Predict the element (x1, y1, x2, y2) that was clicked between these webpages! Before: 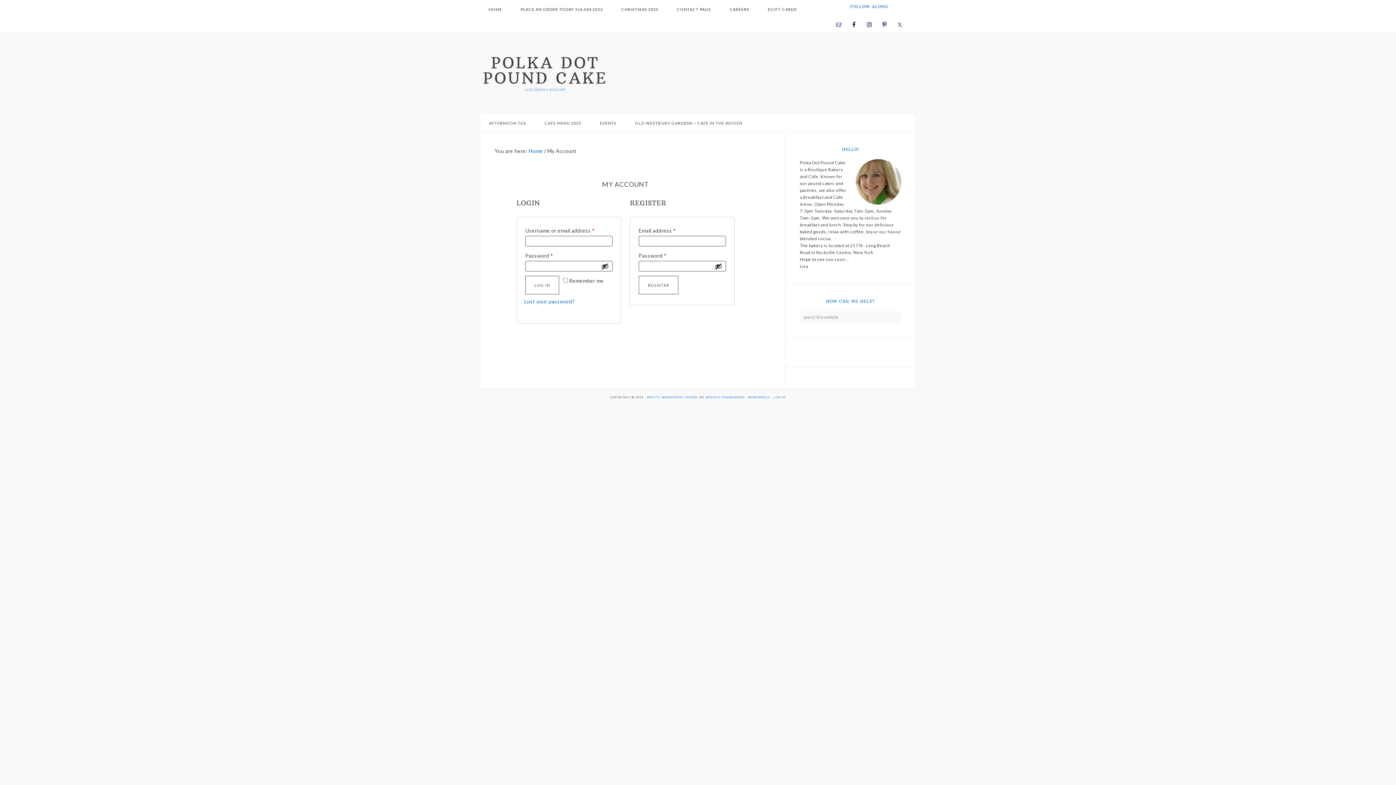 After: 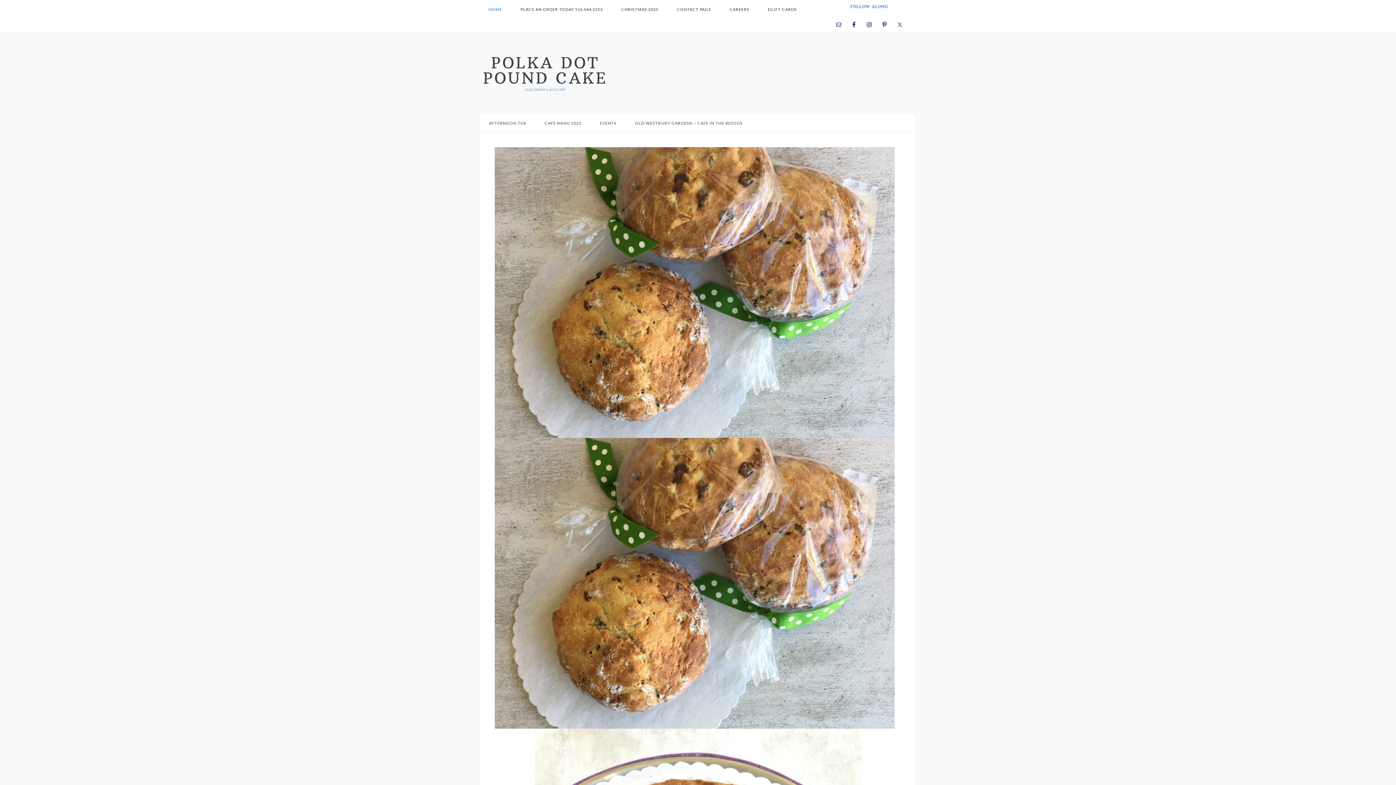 Action: bbox: (480, 0, 510, 18) label: HOME